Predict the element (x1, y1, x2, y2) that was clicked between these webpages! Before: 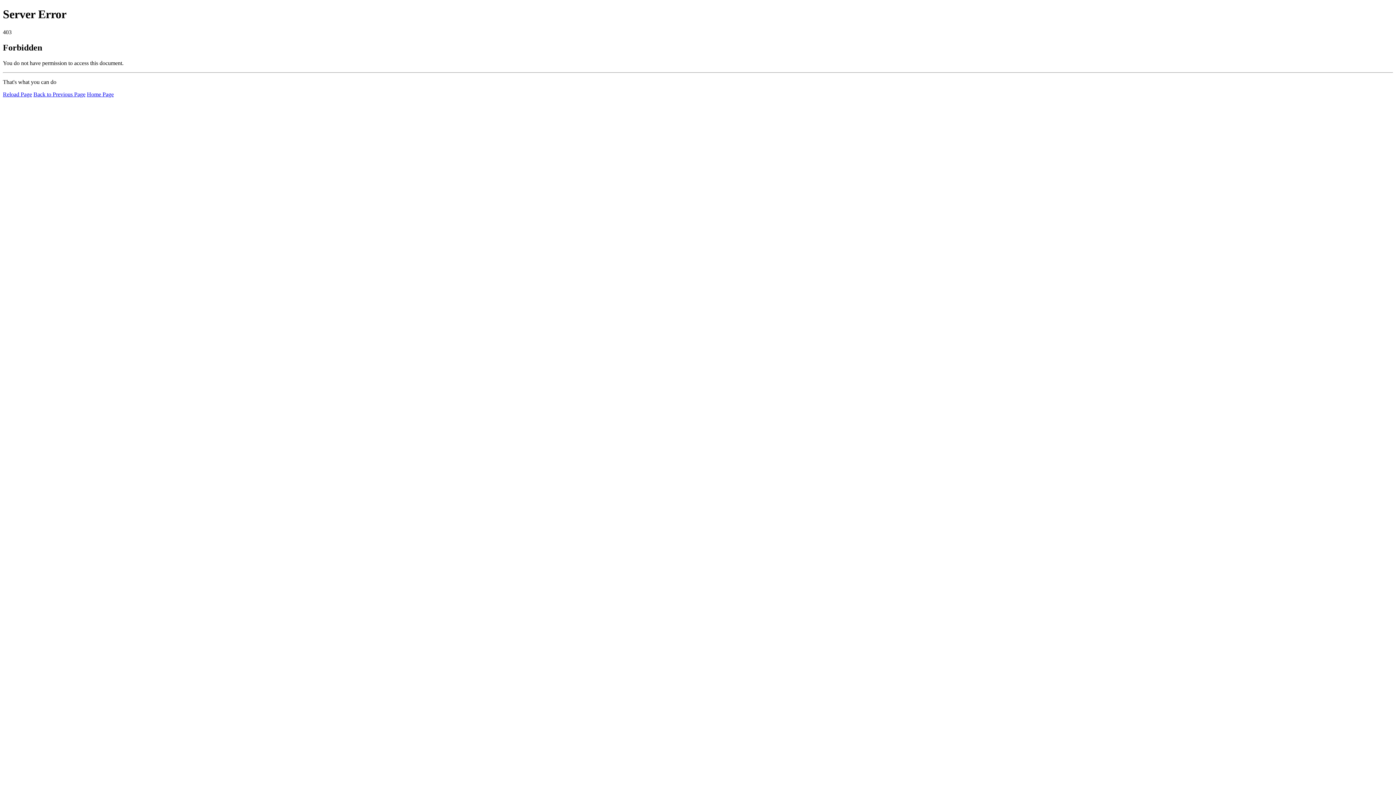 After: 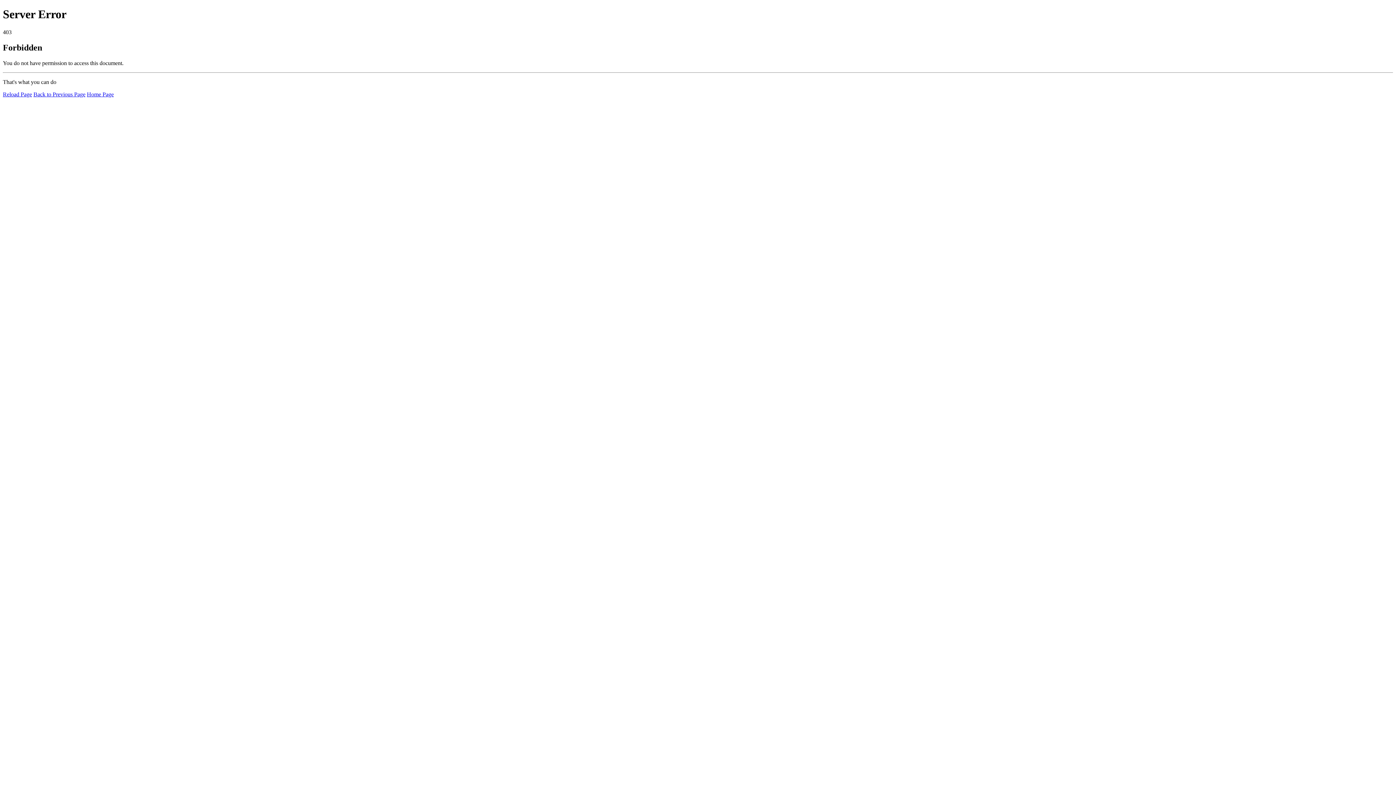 Action: bbox: (86, 91, 113, 97) label: Home Page